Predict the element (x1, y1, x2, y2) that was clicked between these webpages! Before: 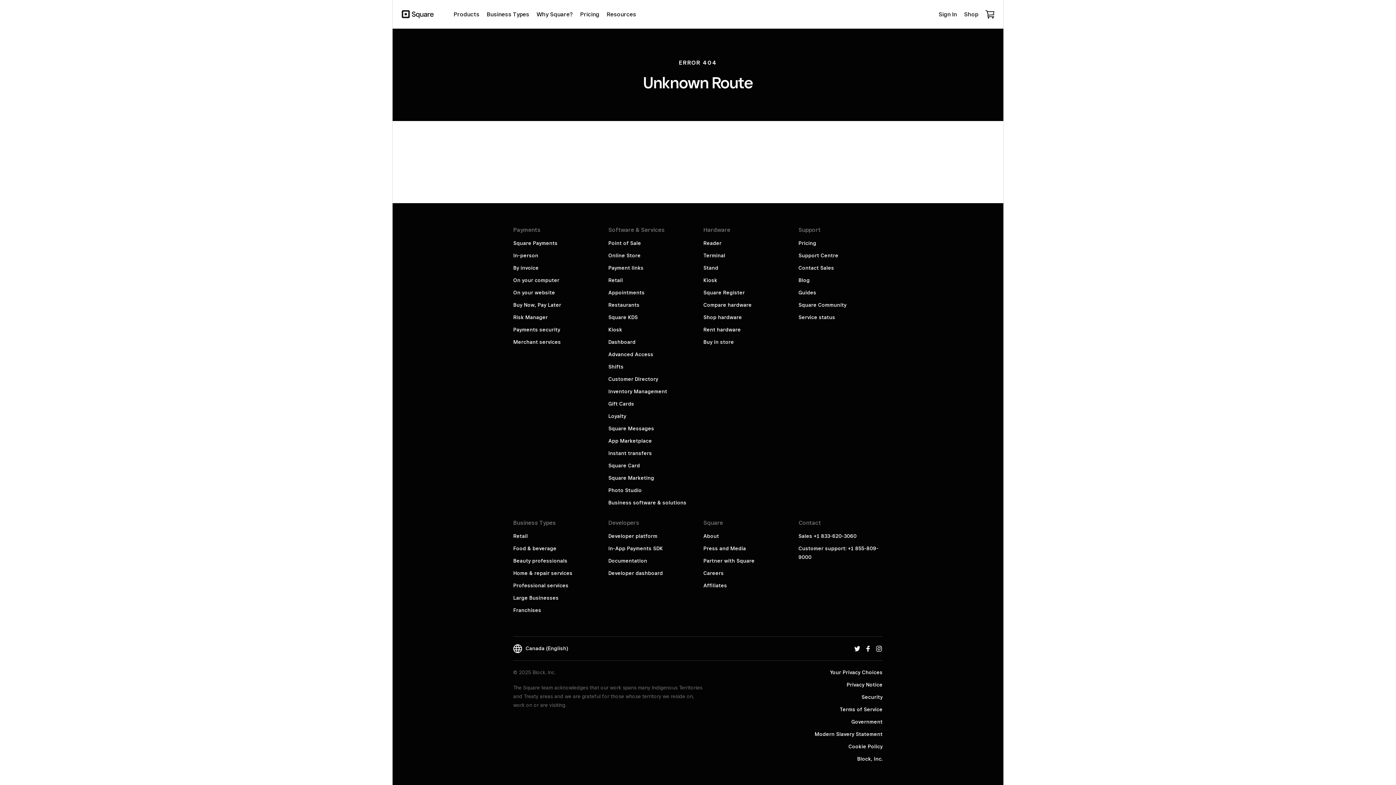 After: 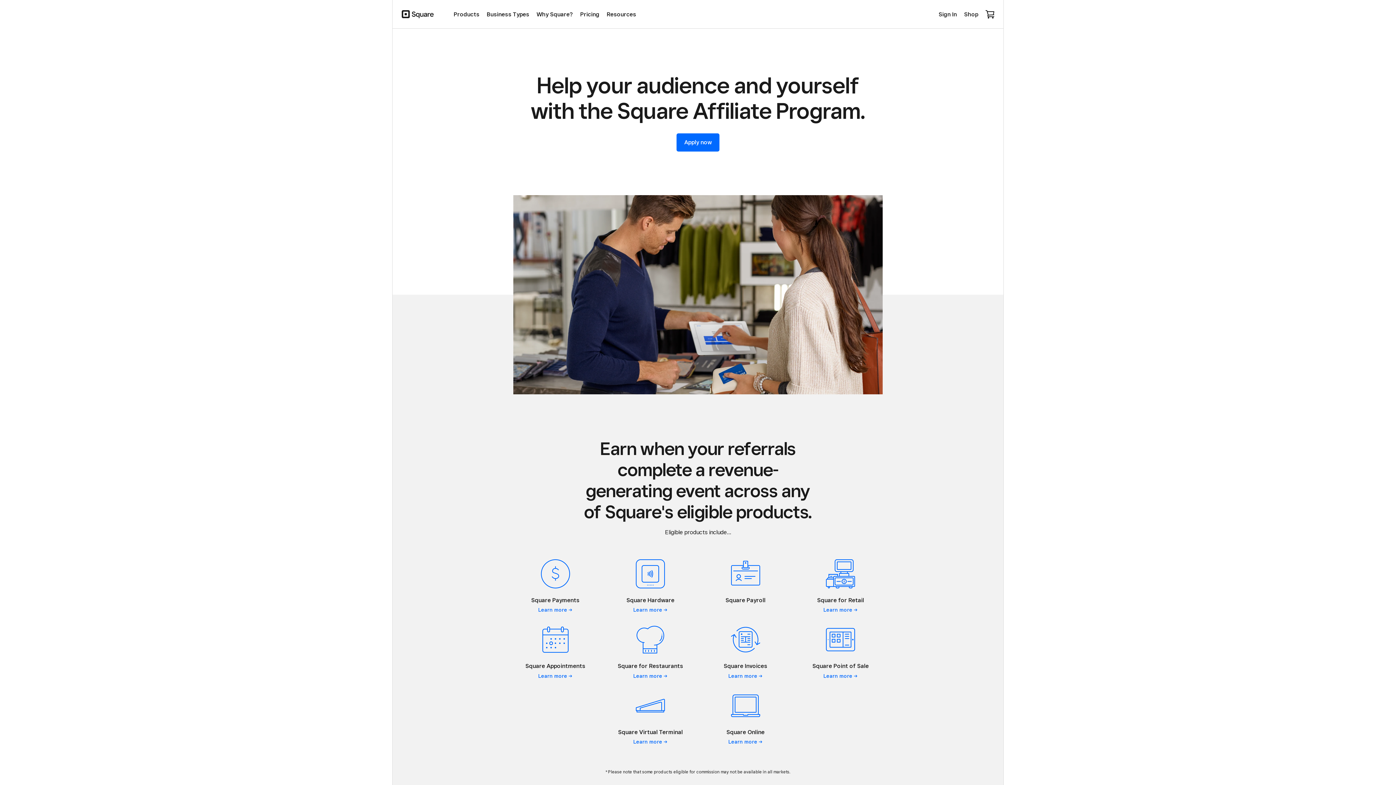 Action: label: Affiliates bbox: (703, 582, 727, 588)